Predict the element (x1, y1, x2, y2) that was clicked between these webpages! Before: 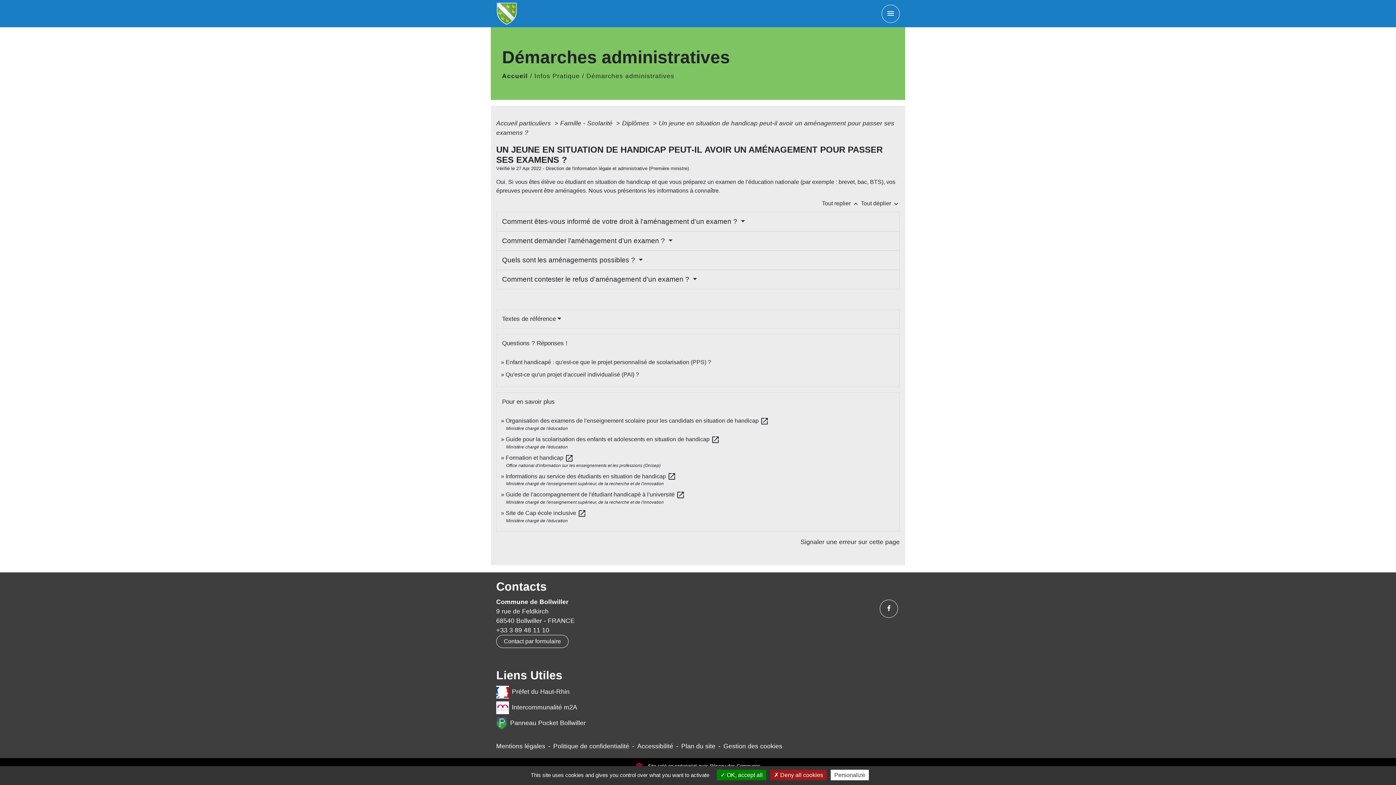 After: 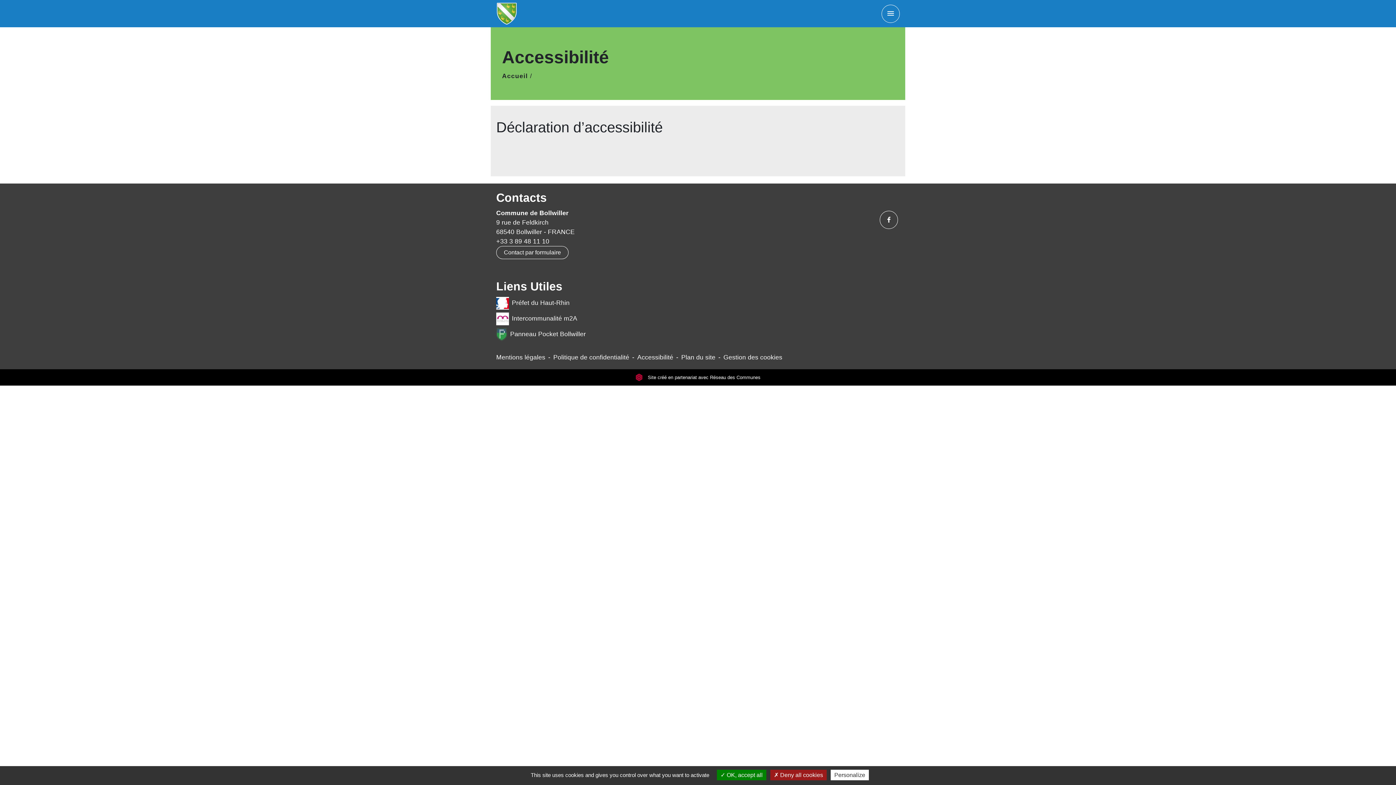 Action: label: Accessibilité bbox: (637, 742, 673, 750)